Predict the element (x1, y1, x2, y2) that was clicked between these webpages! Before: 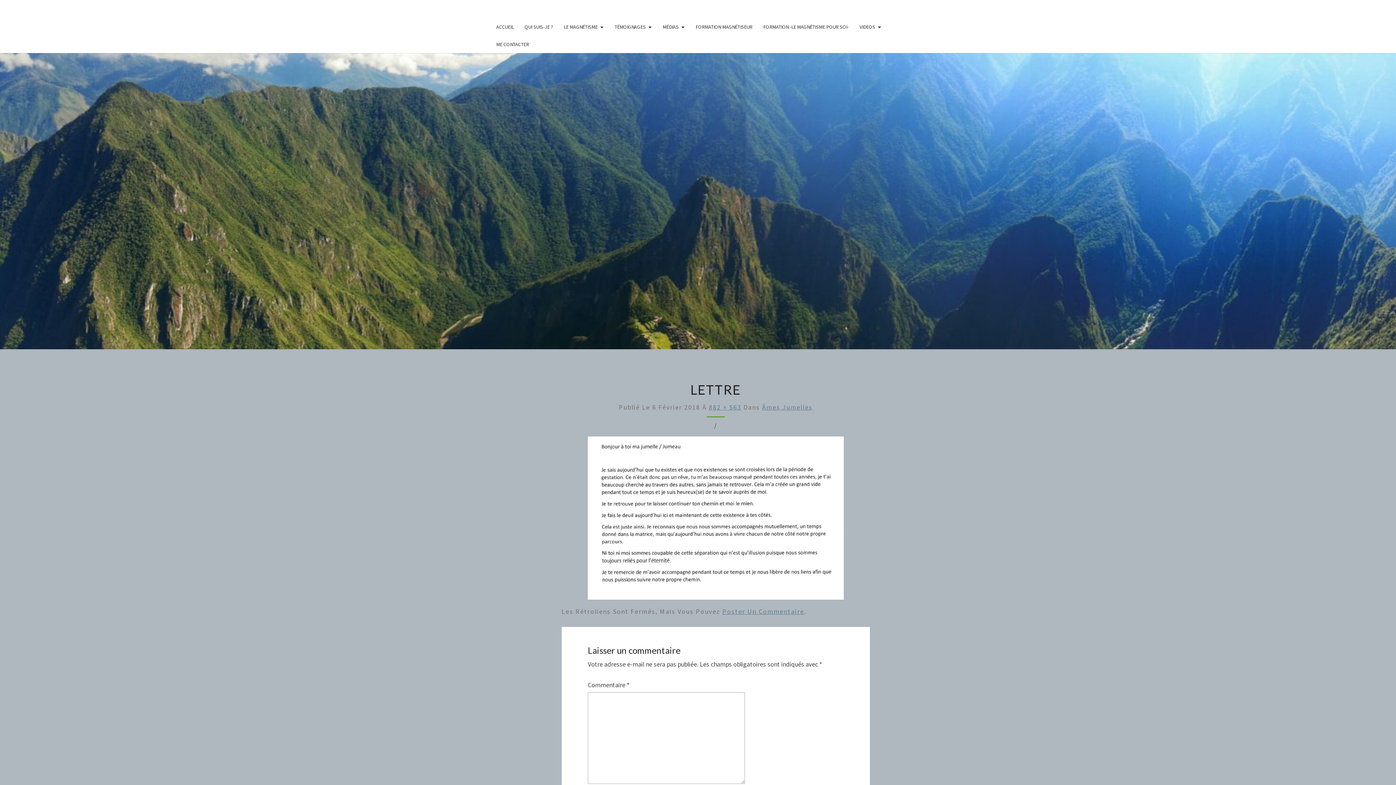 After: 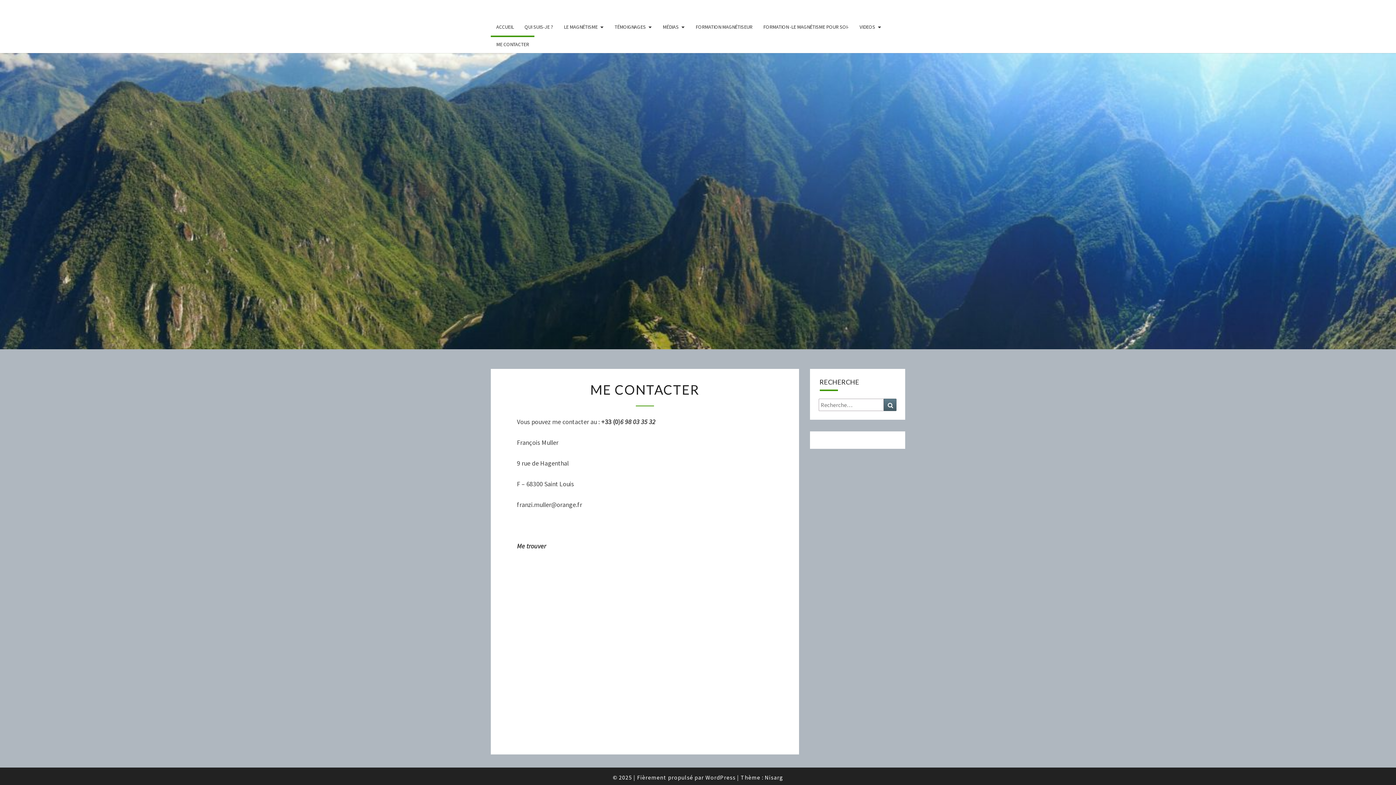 Action: bbox: (490, 35, 534, 53) label: ME CONTACTER